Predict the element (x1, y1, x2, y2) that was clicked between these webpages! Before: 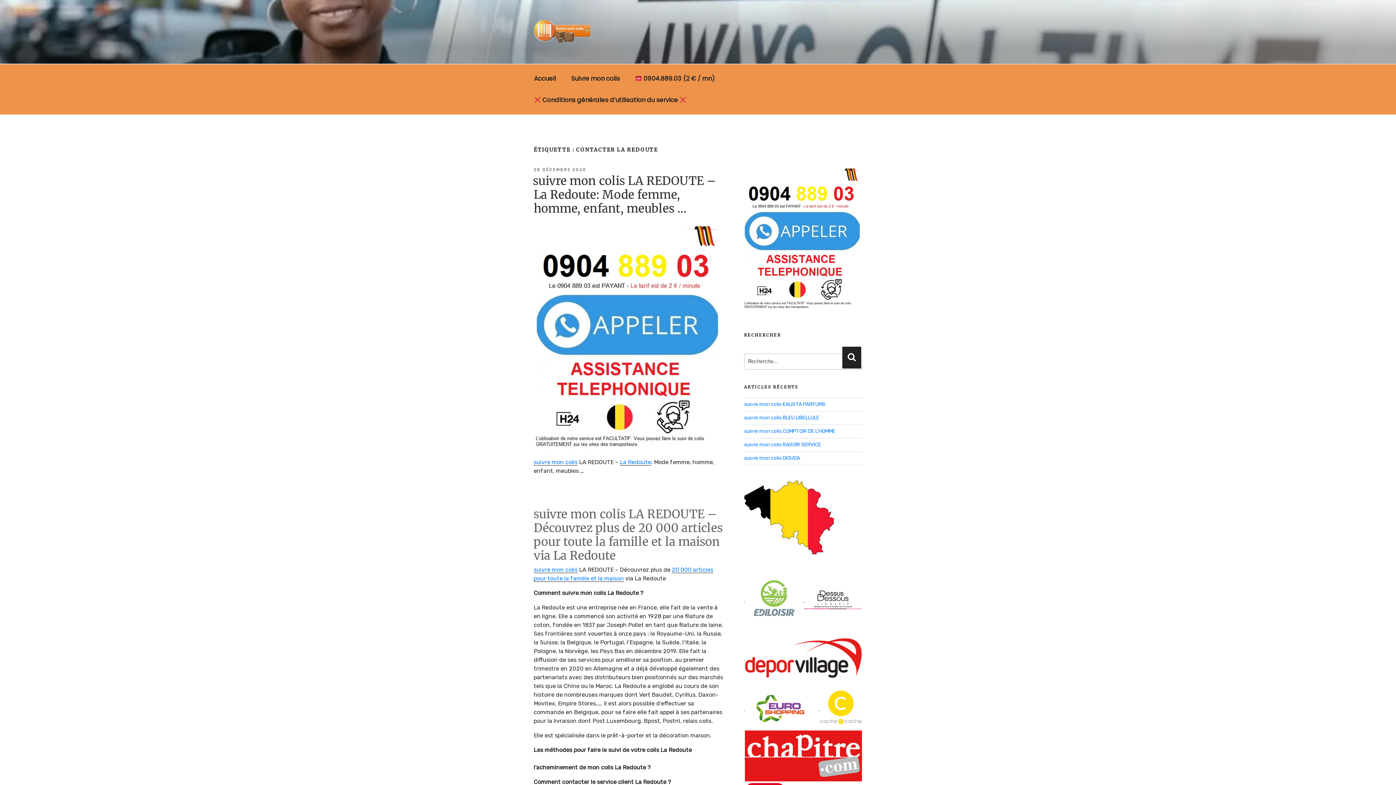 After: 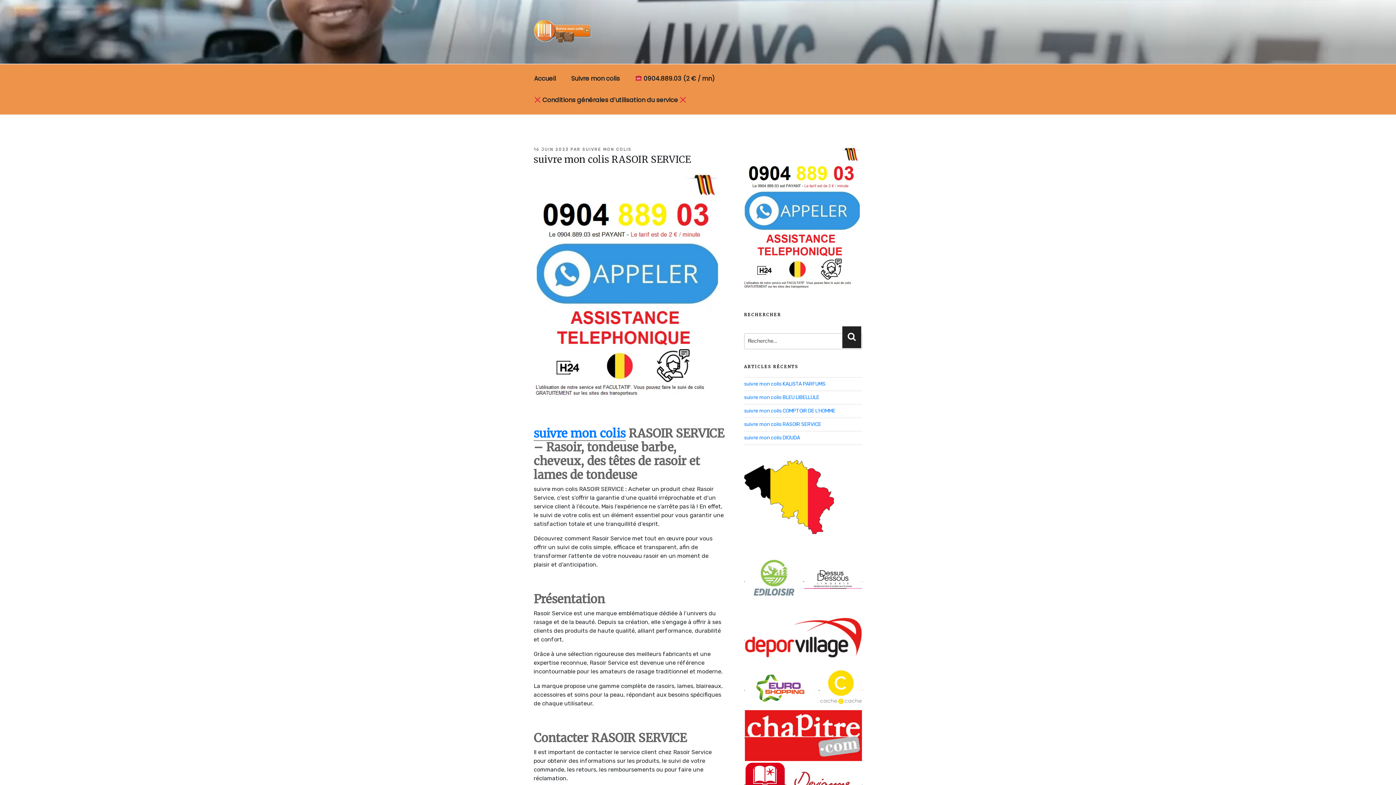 Action: label: suivre mon colis RASOIR SERVICE bbox: (744, 441, 821, 447)